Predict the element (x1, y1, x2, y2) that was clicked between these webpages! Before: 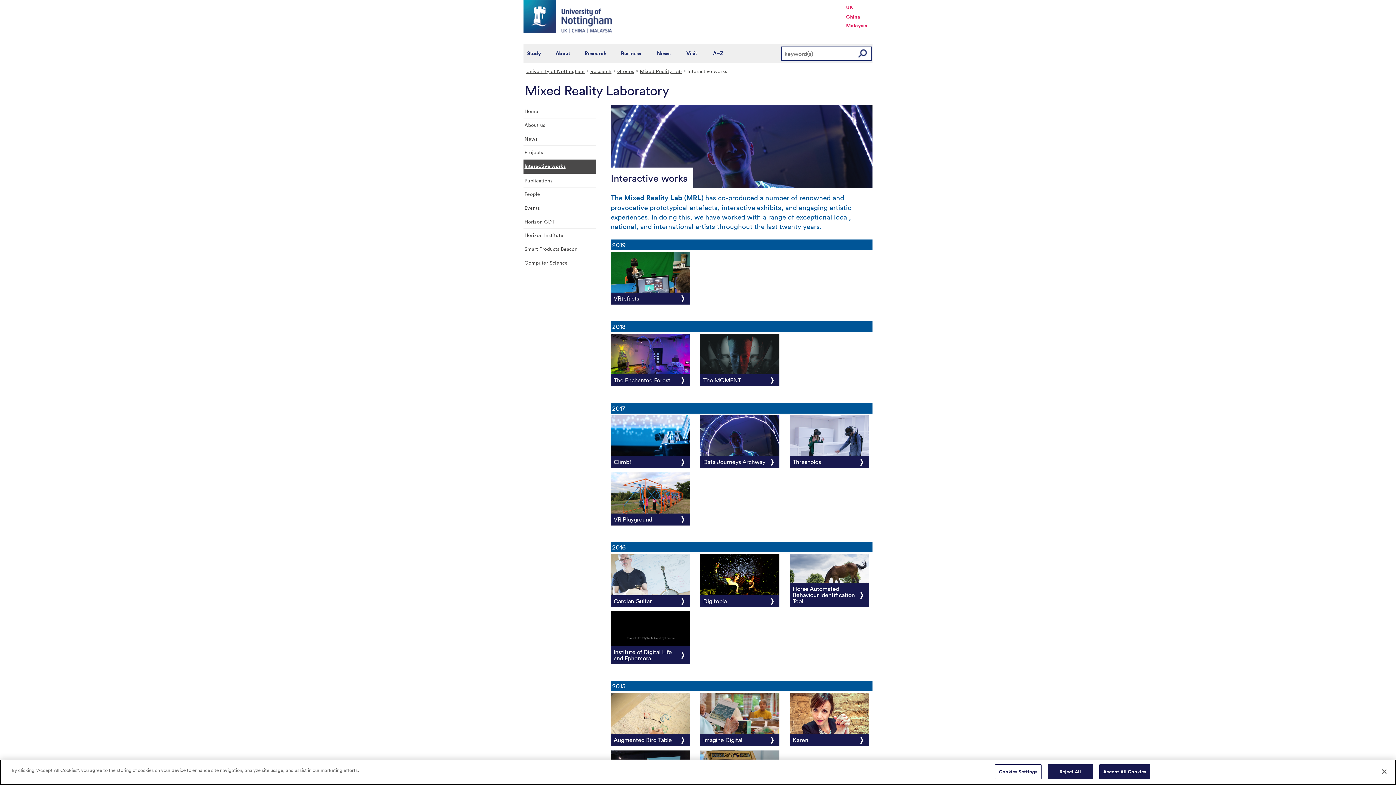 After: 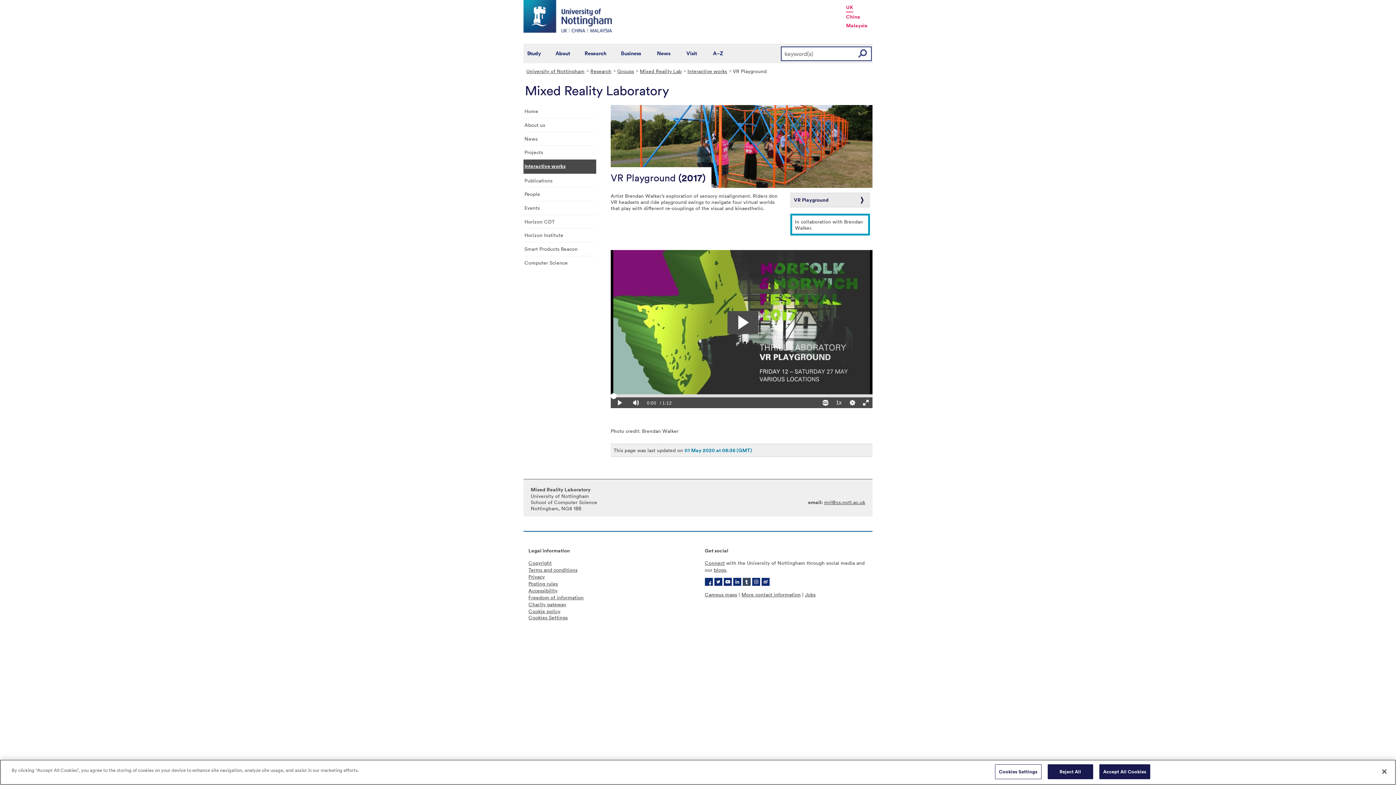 Action: bbox: (610, 472, 690, 525) label: VR Playground